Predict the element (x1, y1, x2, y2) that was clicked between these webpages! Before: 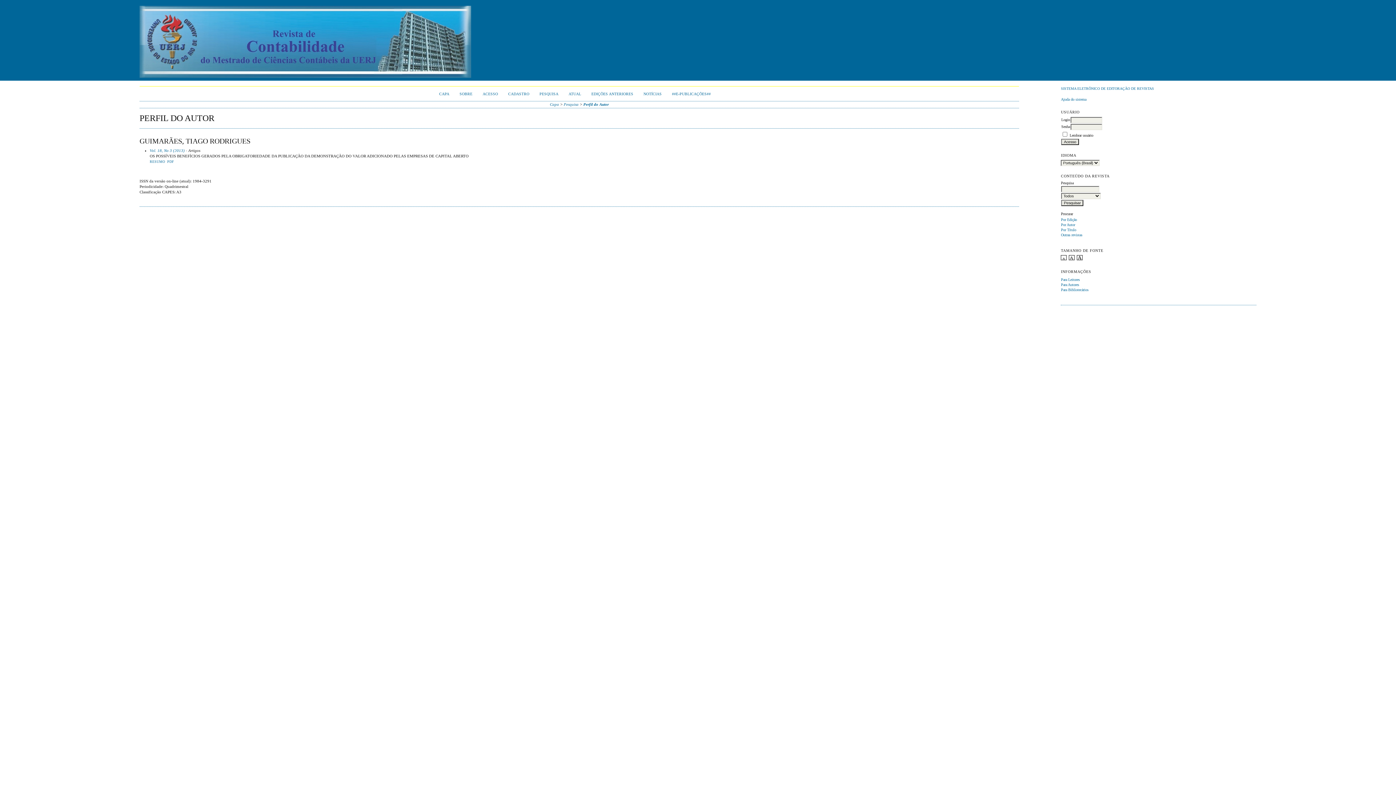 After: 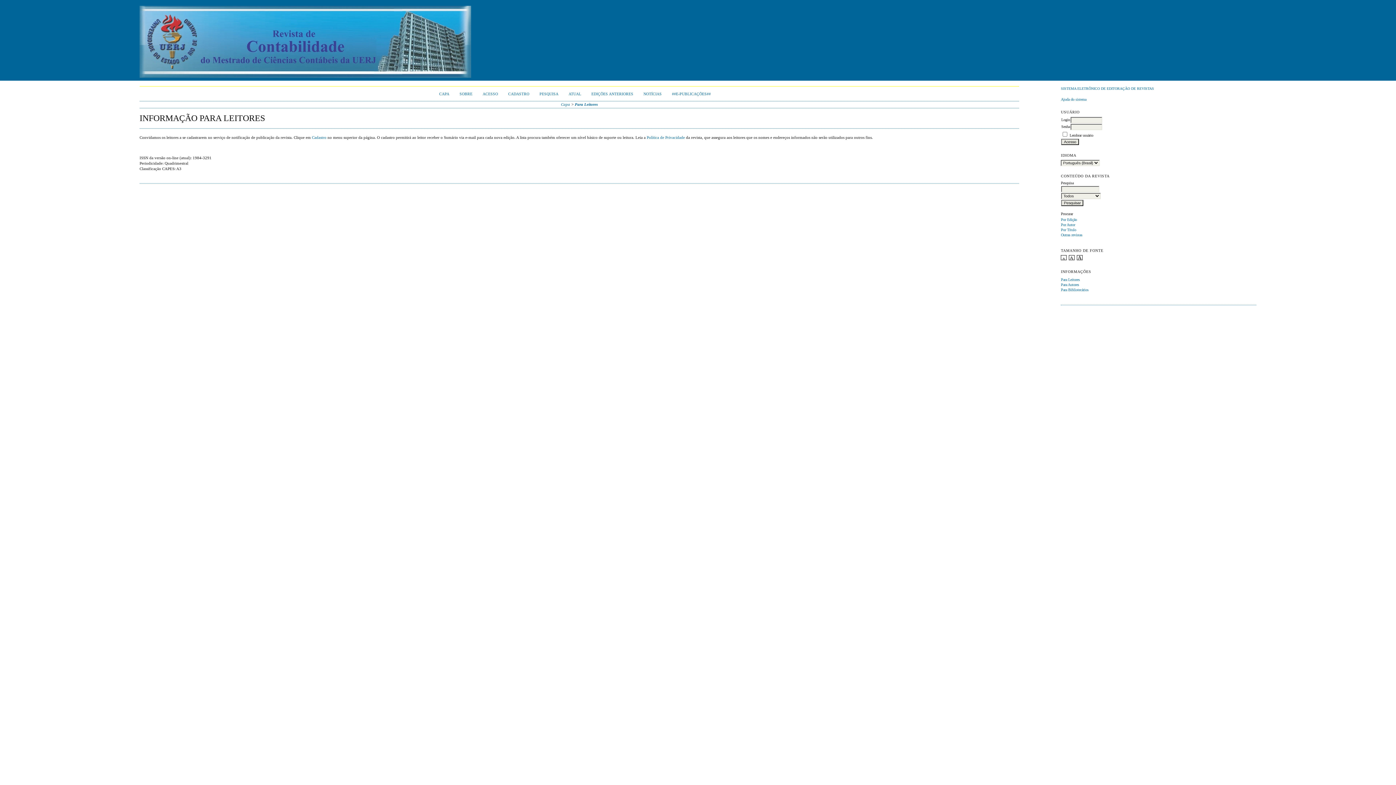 Action: label: Para Leitores bbox: (1061, 277, 1080, 281)